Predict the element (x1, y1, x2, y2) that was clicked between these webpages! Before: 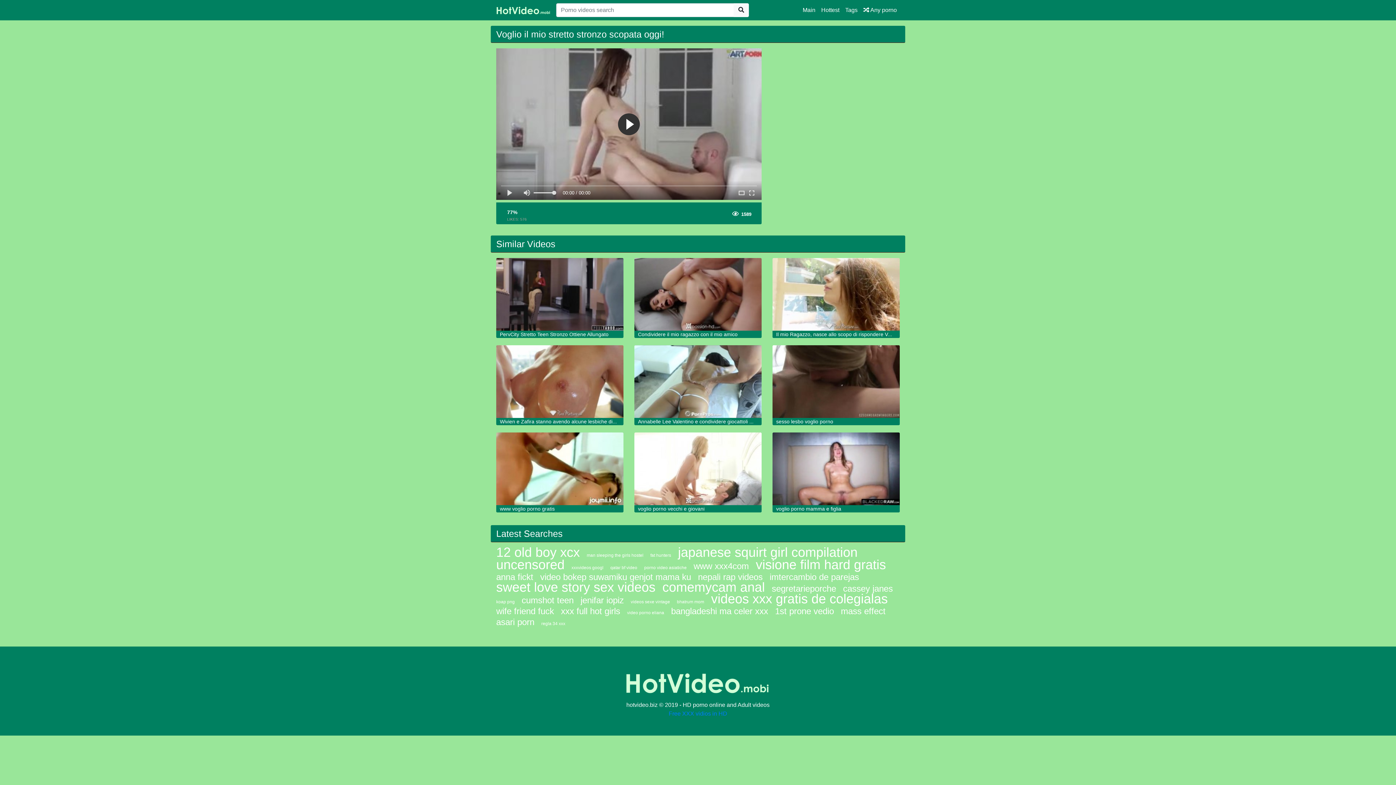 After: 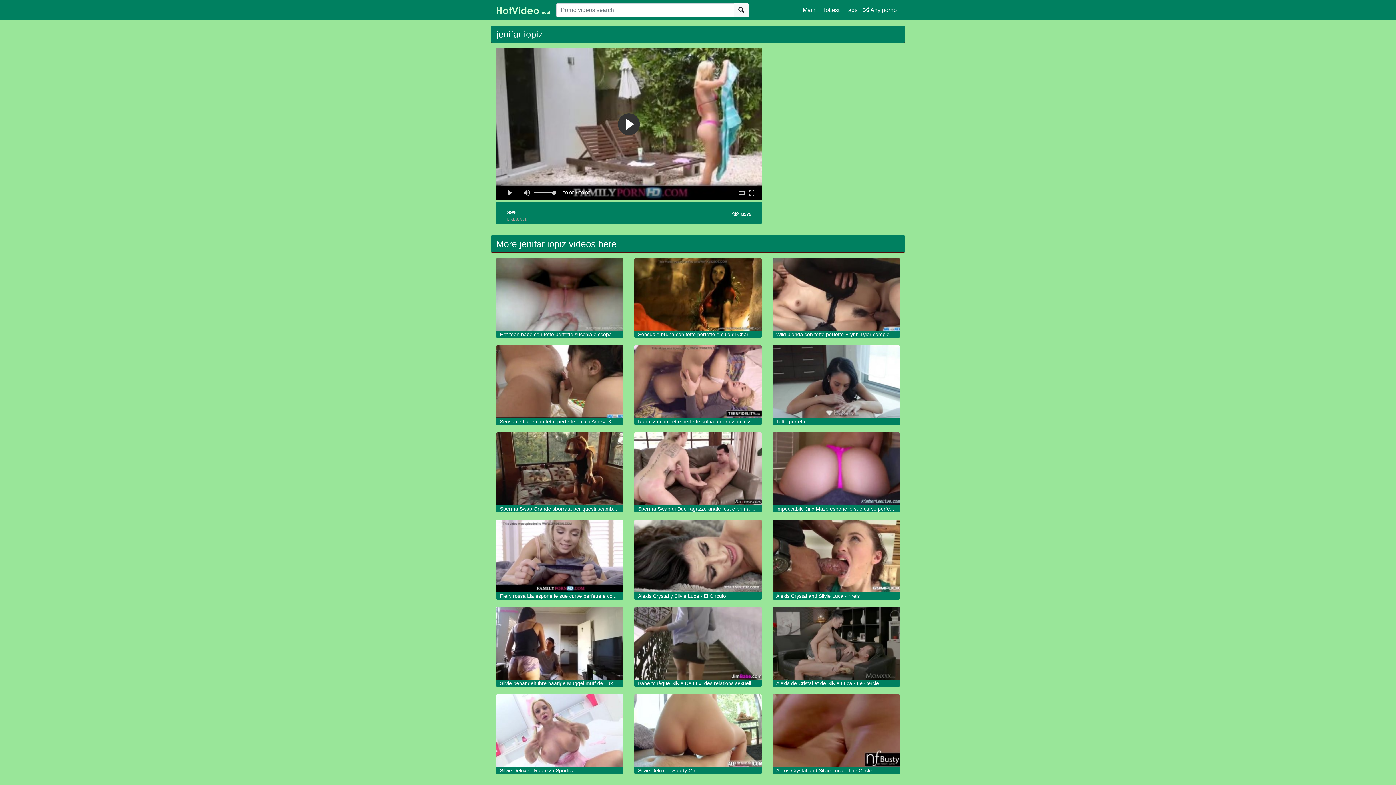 Action: bbox: (580, 595, 624, 605) label: jenifar iopiz